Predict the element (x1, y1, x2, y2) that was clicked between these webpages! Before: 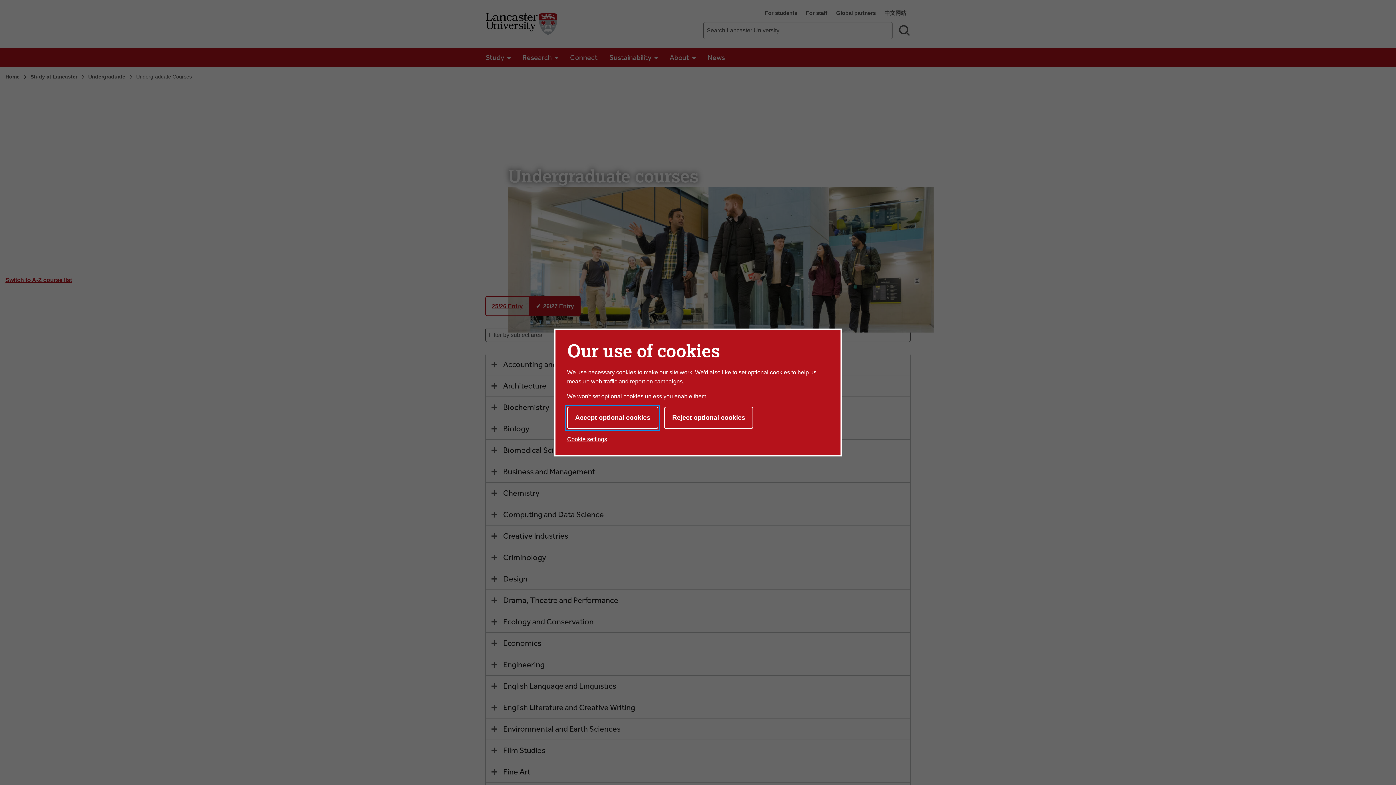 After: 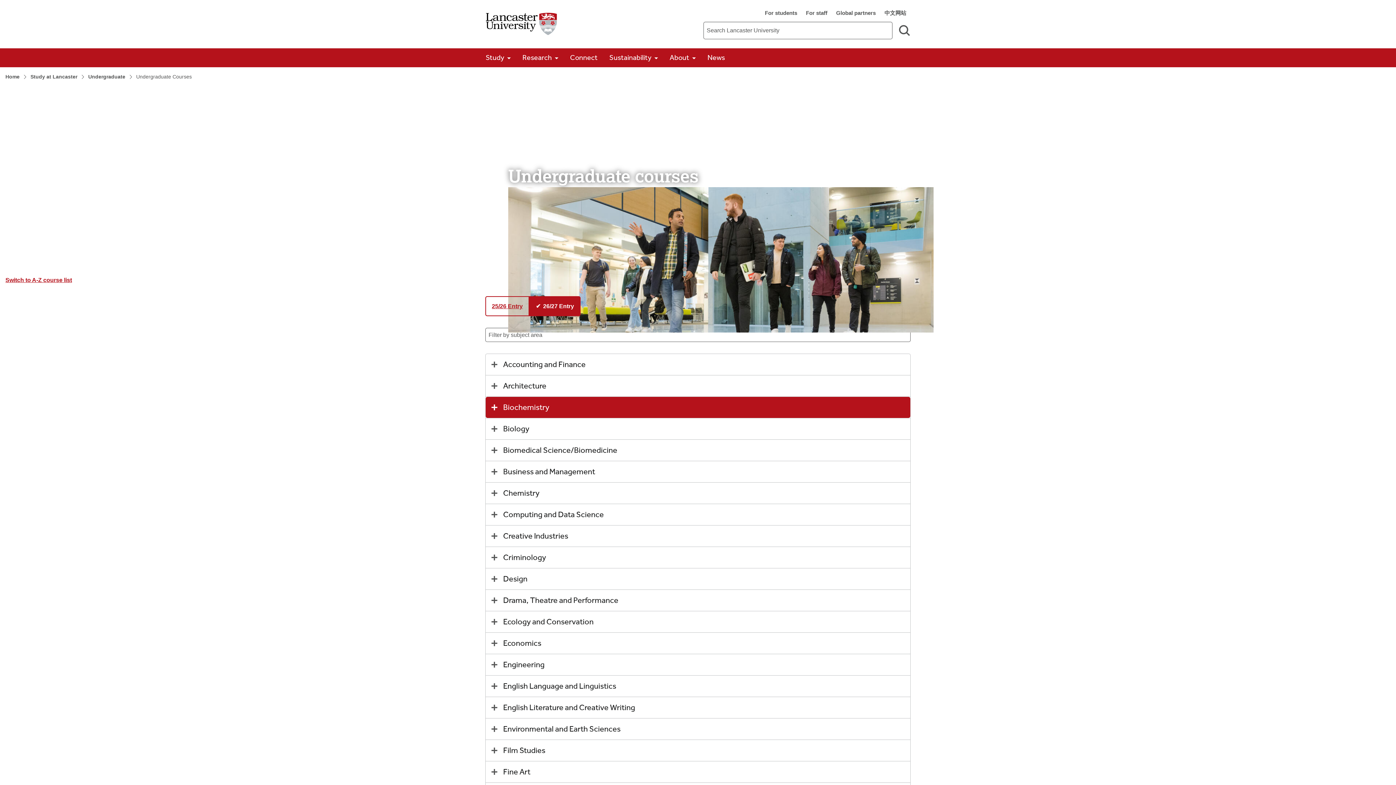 Action: bbox: (664, 406, 753, 429) label: Reject optional cookies